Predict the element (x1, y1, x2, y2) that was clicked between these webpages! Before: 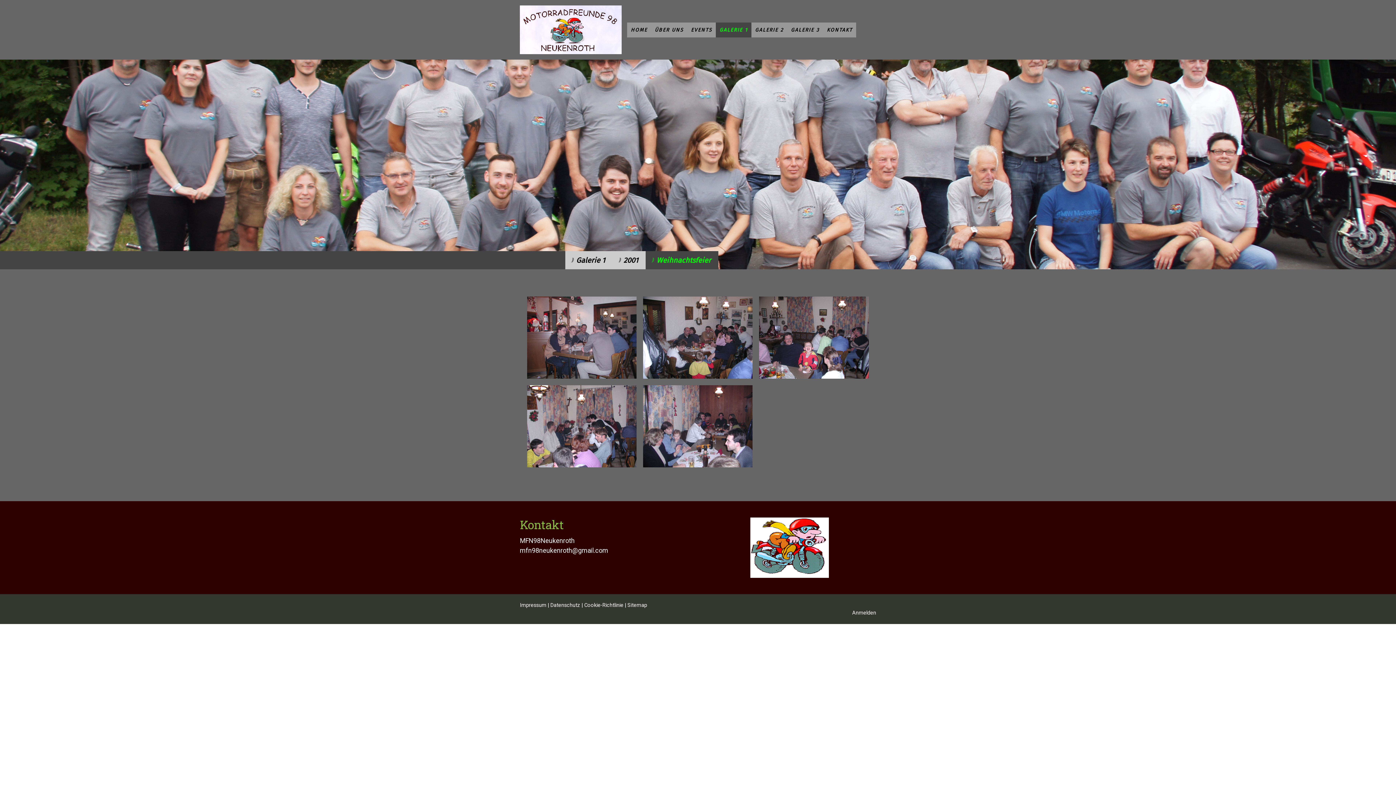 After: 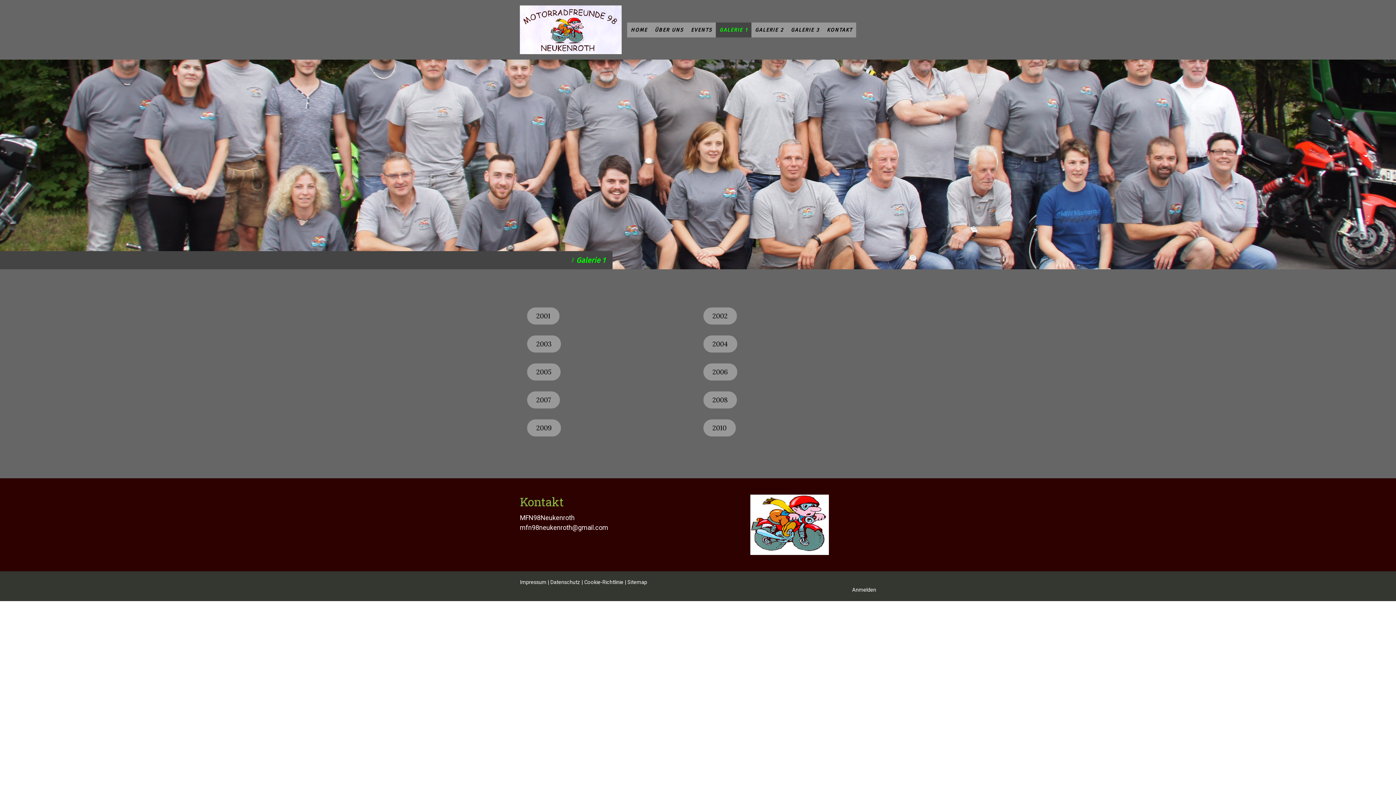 Action: bbox: (716, 22, 751, 37) label: GALERIE 1